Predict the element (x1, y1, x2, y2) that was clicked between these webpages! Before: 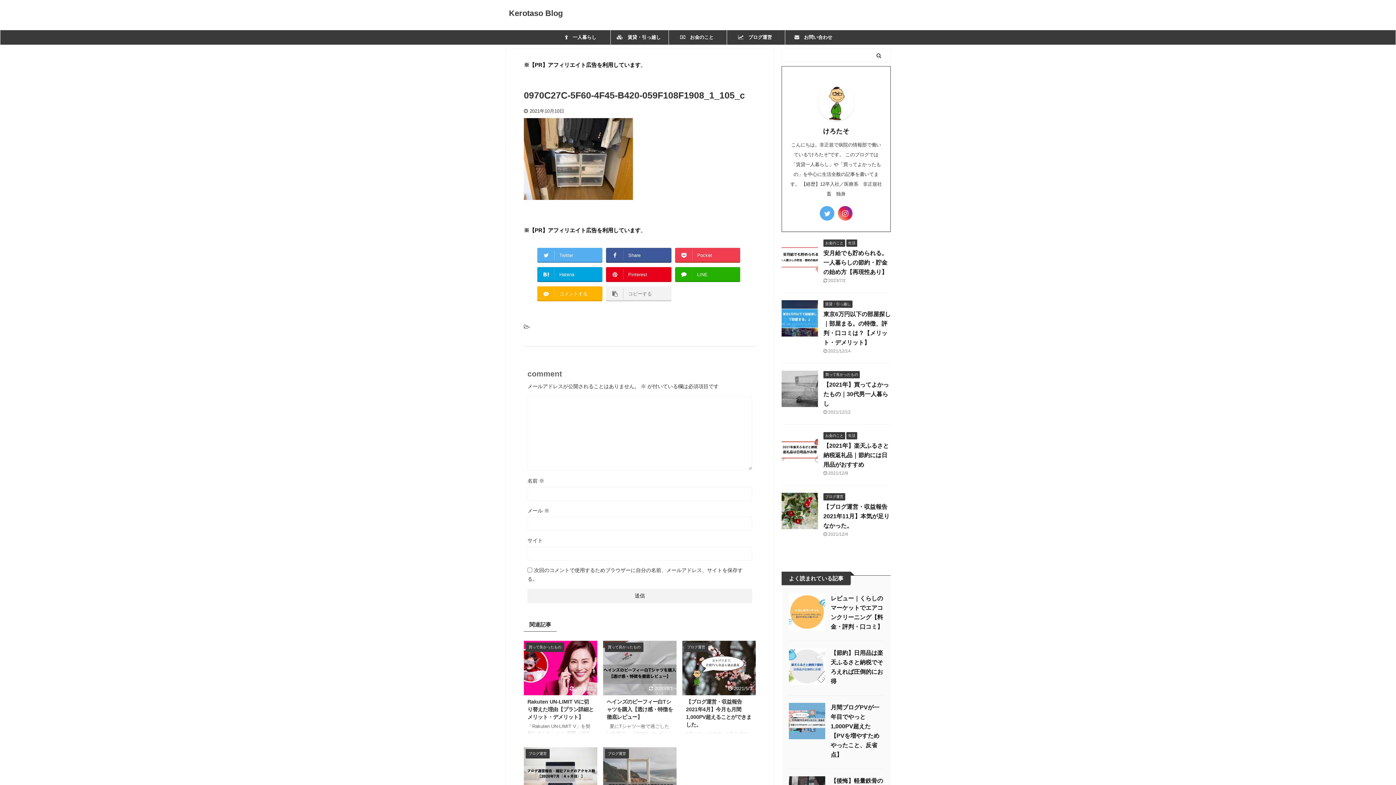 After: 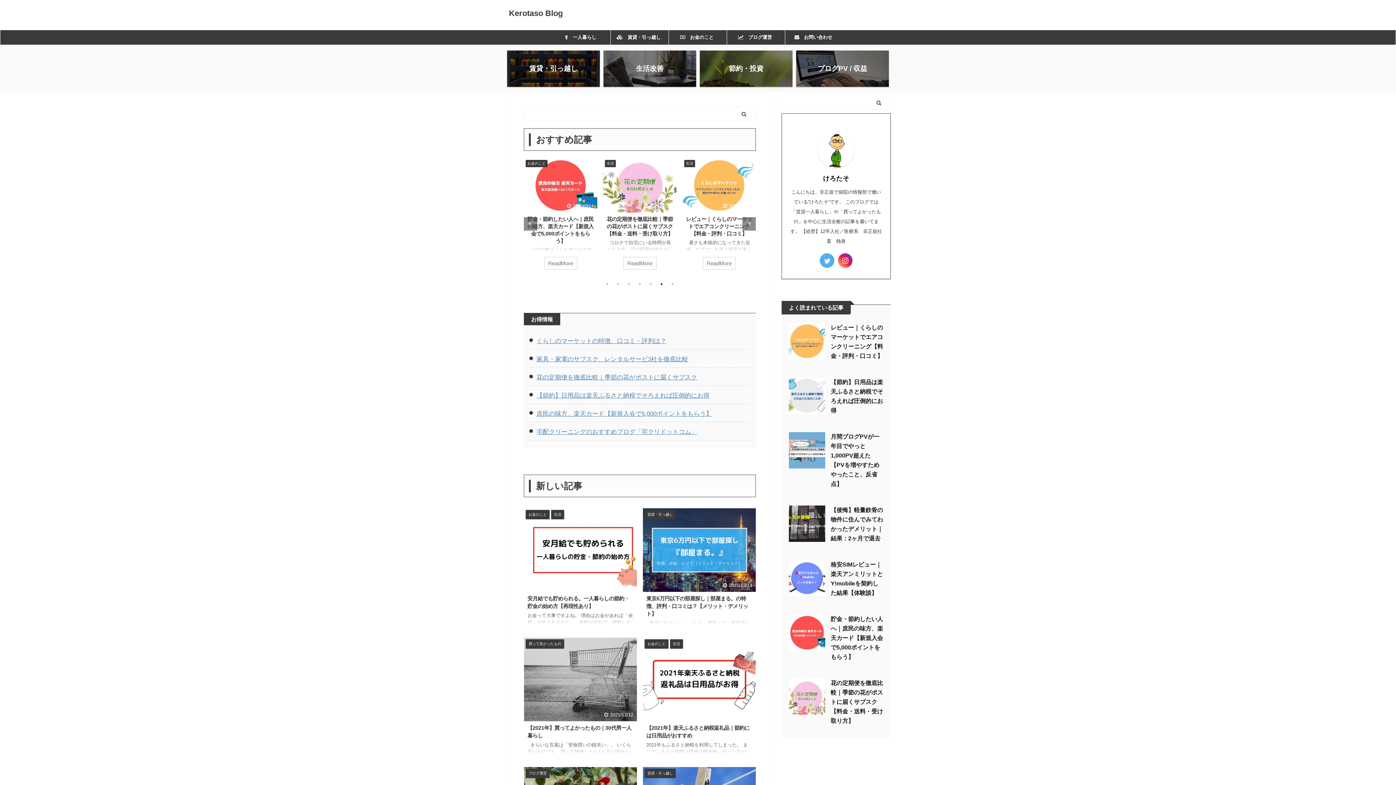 Action: label: Kerotaso Blog bbox: (509, 8, 562, 17)